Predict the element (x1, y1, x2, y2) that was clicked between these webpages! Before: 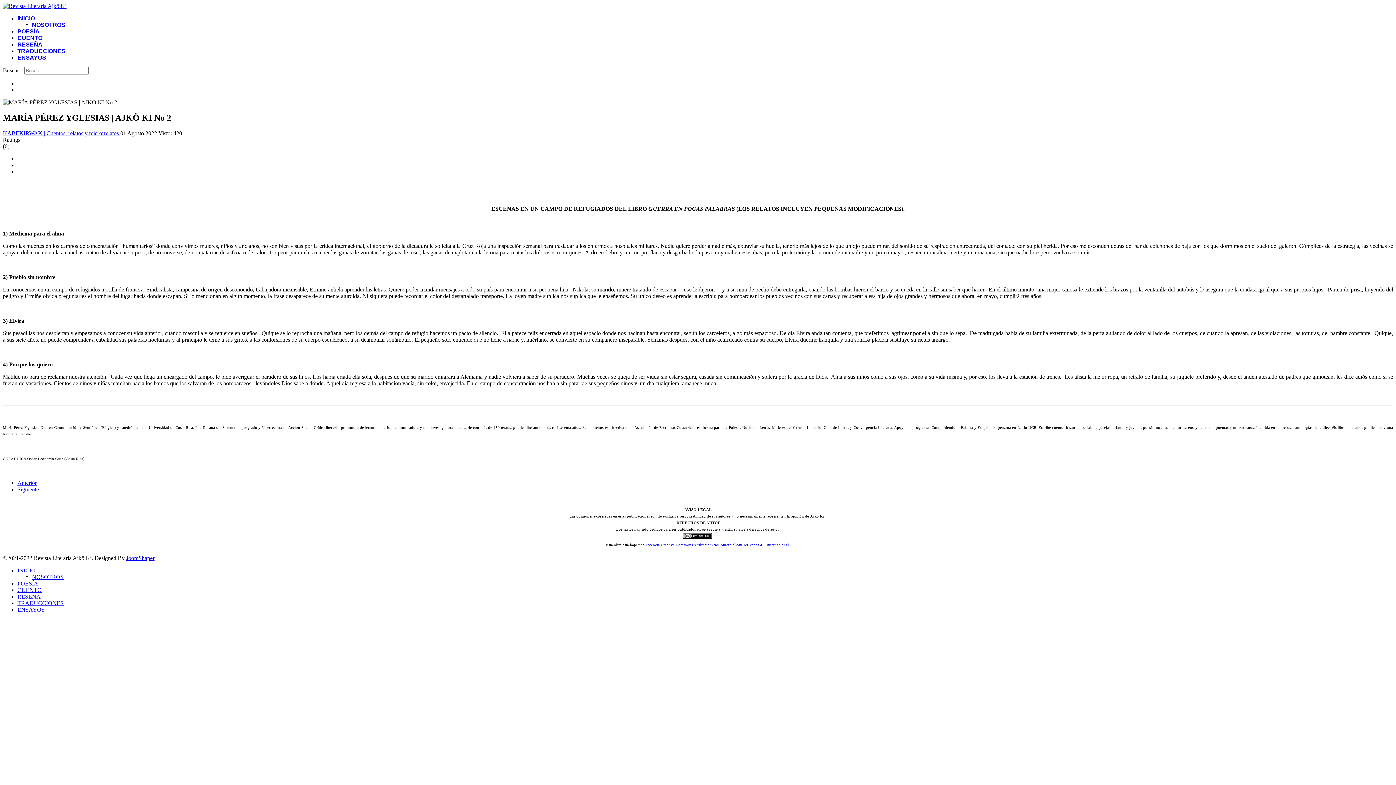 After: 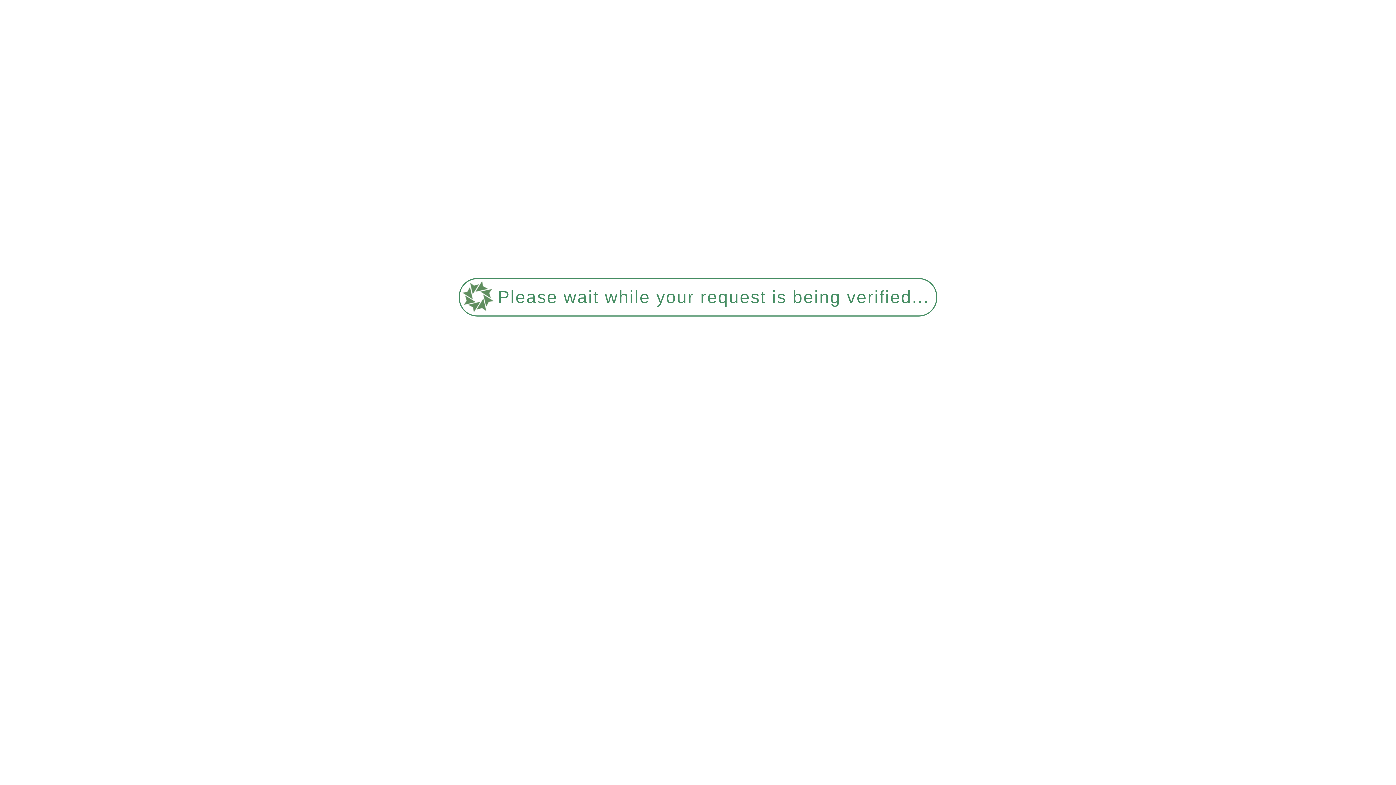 Action: bbox: (2, 2, 66, 9)